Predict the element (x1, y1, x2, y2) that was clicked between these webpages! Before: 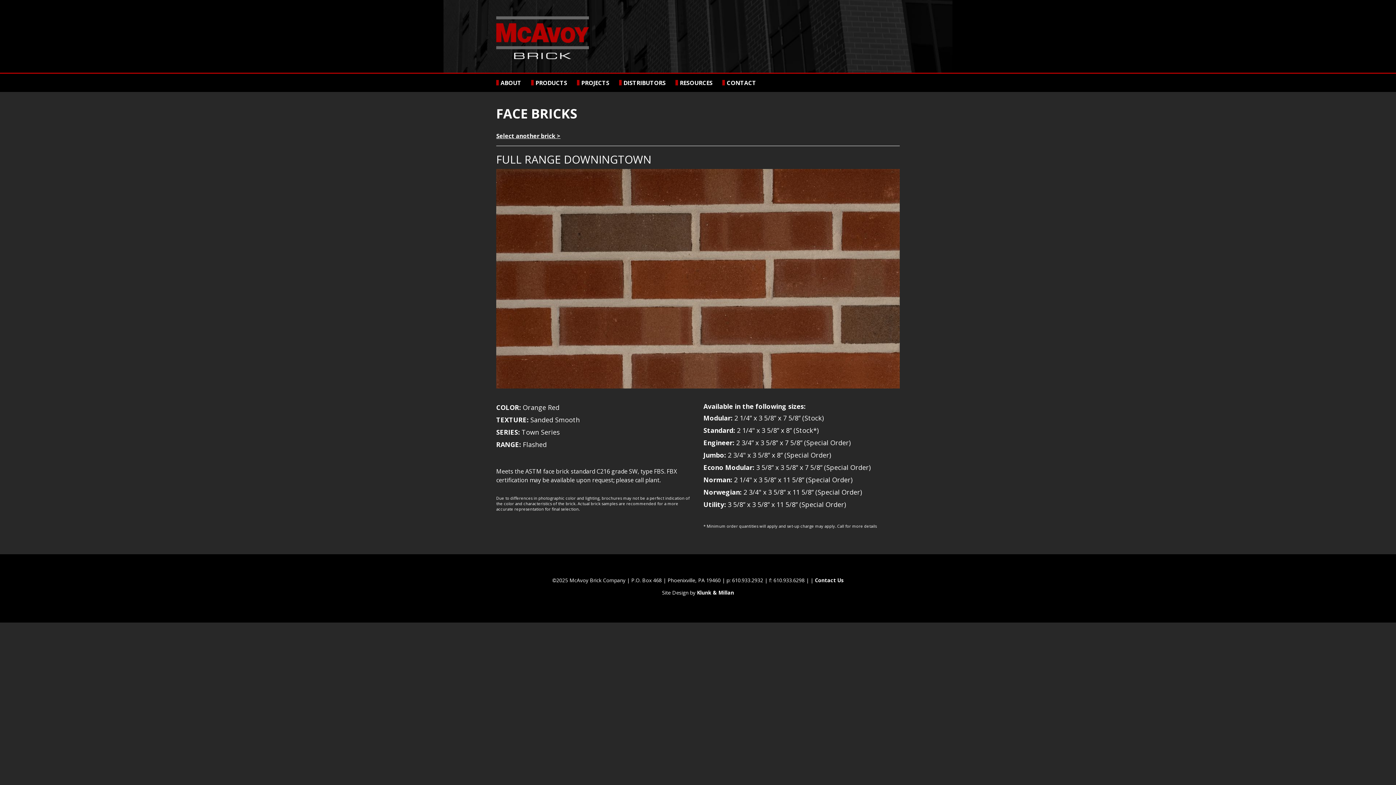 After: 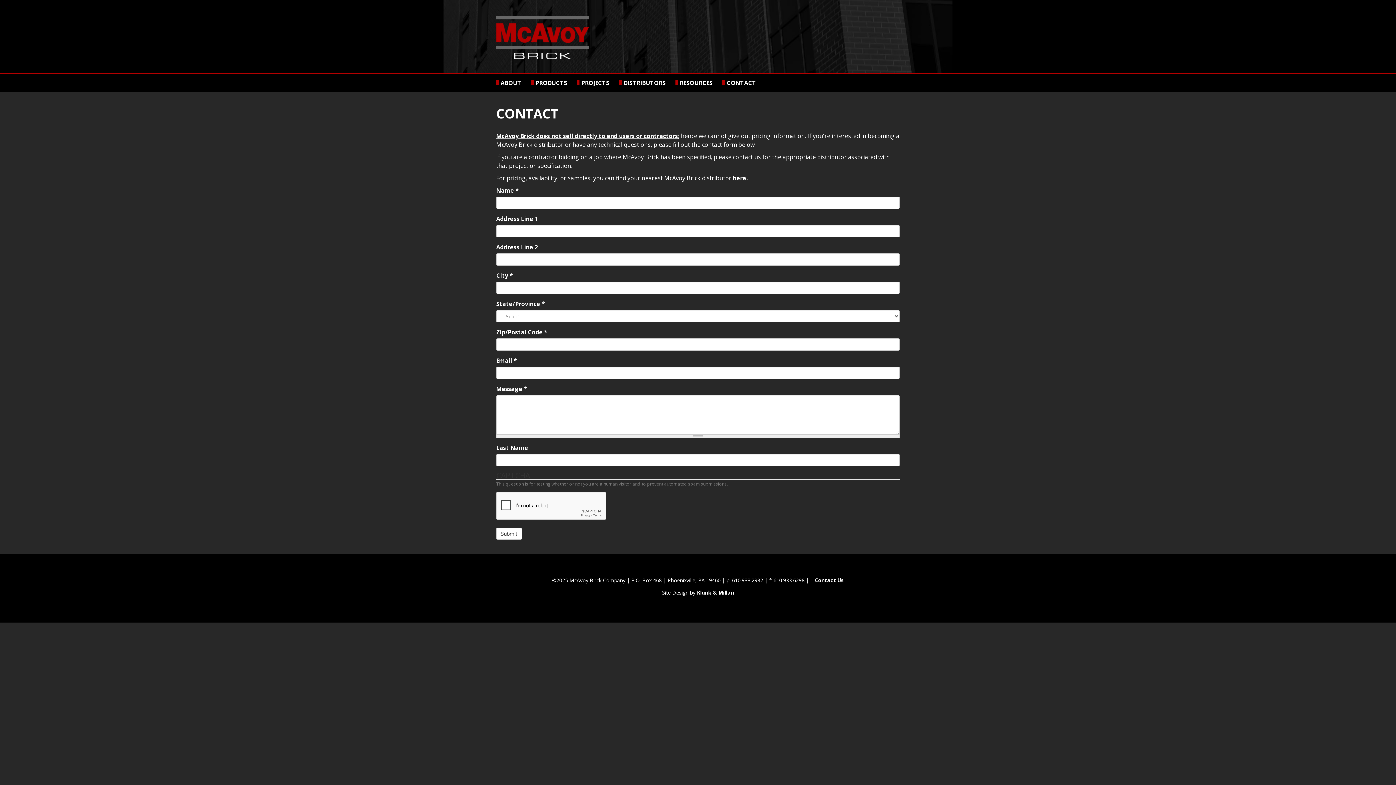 Action: bbox: (815, 577, 844, 584) label: Contact Us